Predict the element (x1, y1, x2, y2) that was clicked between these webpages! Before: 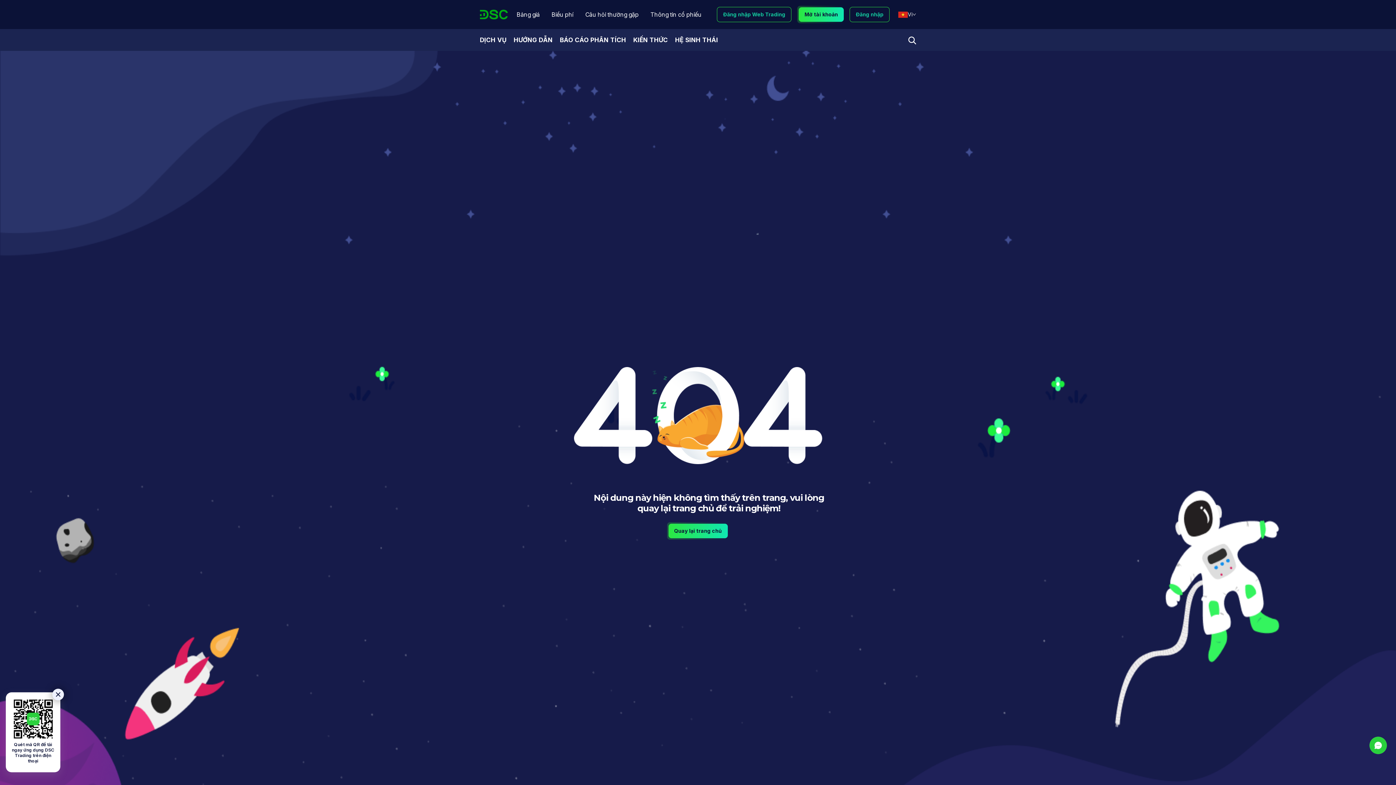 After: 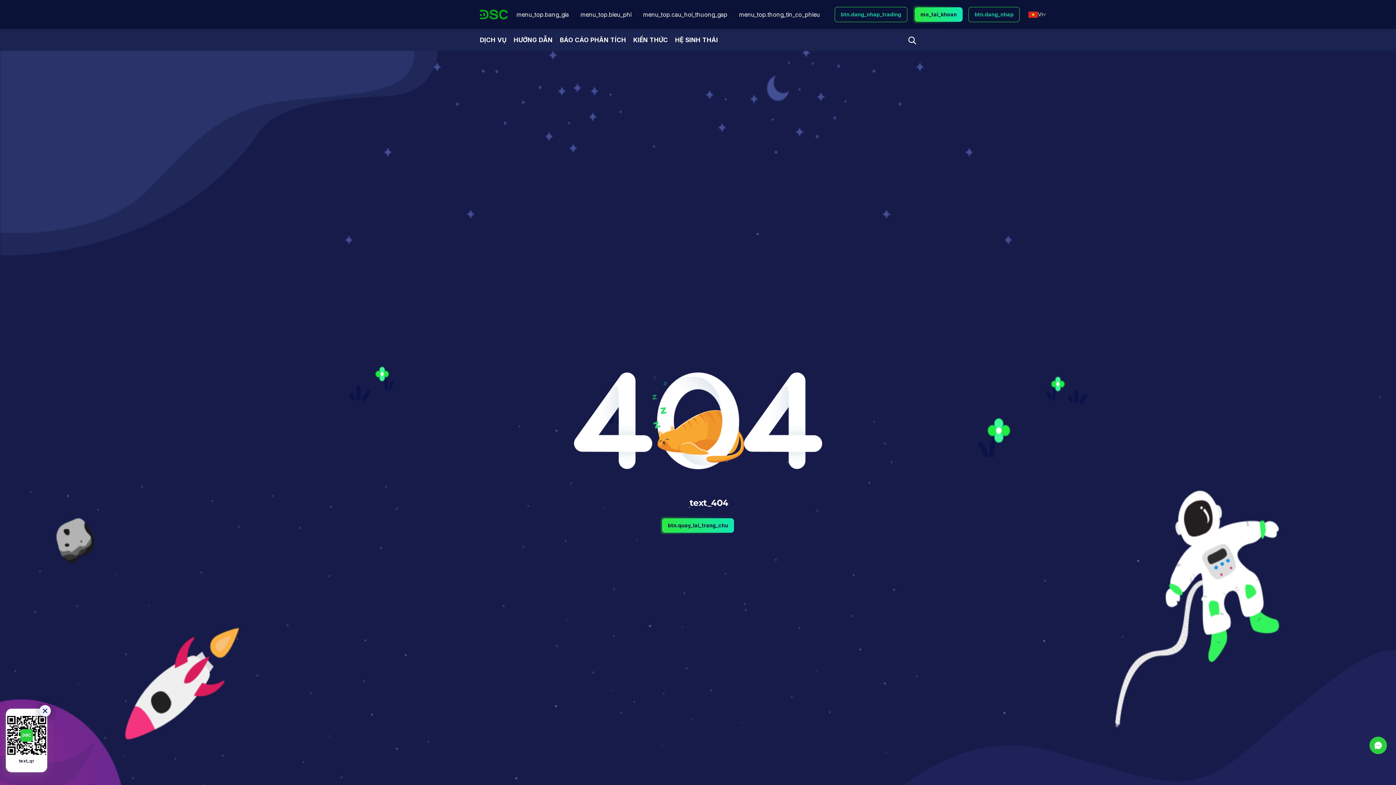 Action: label: Biểu phí bbox: (551, 10, 573, 18)